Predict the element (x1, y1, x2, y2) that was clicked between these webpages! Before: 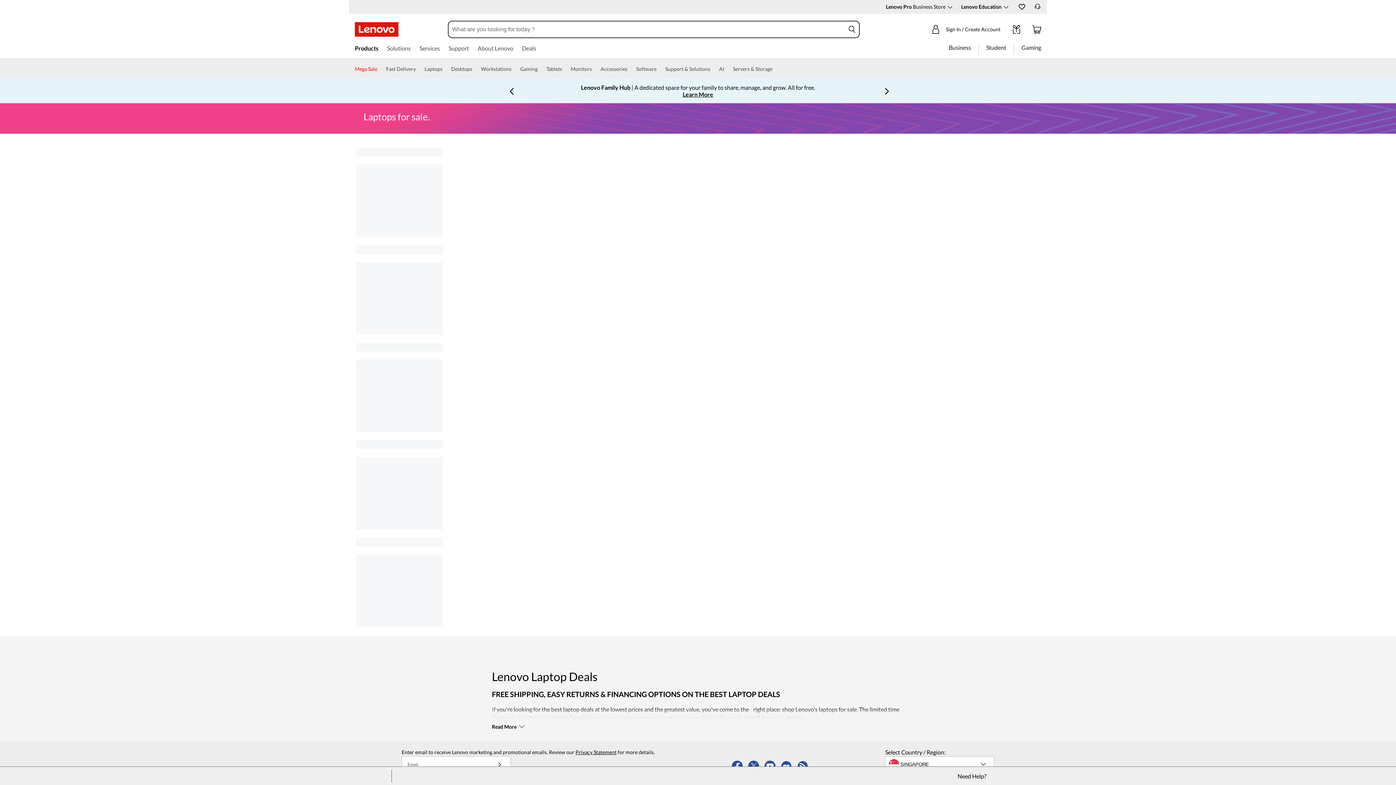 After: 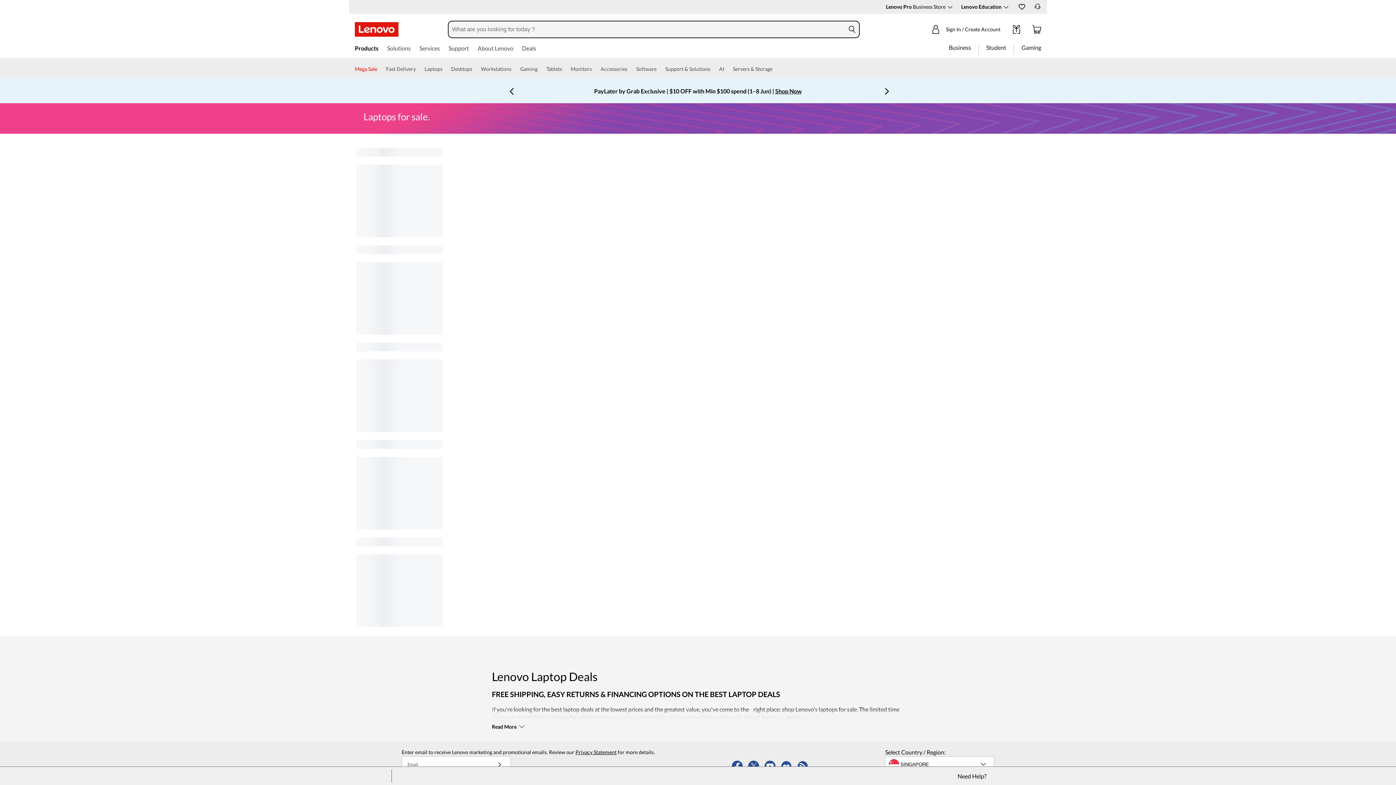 Action: bbox: (308, 36, 308, 36) label: skip to main content